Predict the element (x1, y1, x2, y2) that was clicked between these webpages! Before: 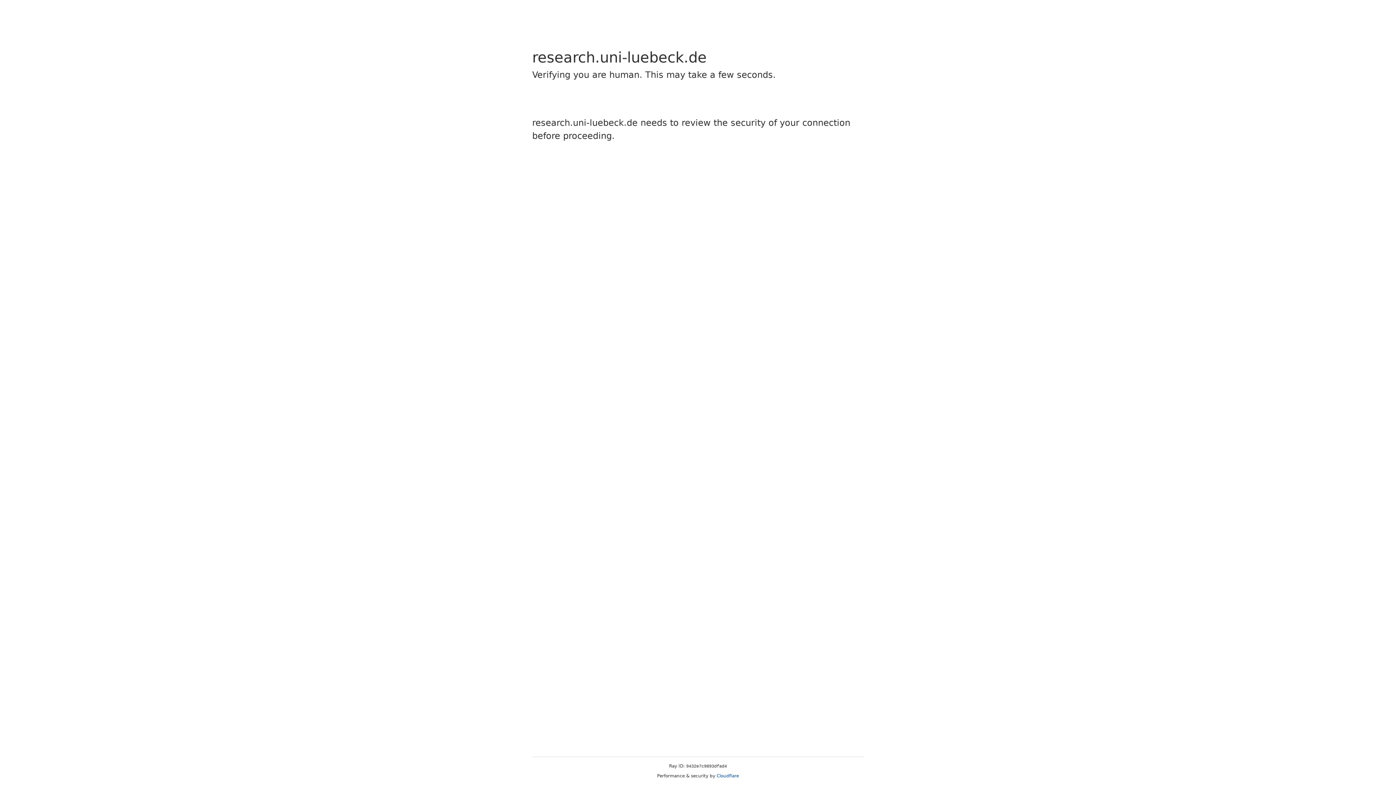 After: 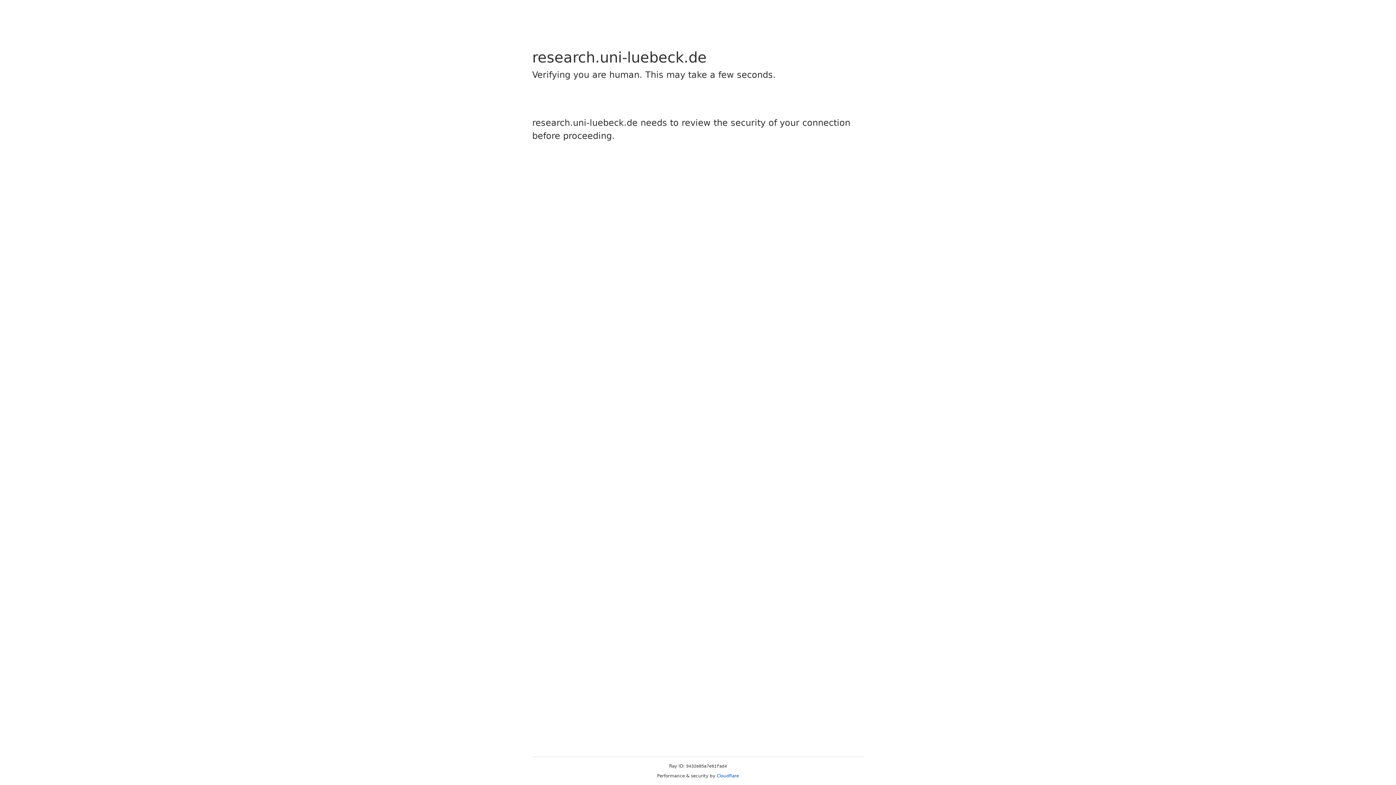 Action: bbox: (716, 773, 739, 778) label: Cloudflare